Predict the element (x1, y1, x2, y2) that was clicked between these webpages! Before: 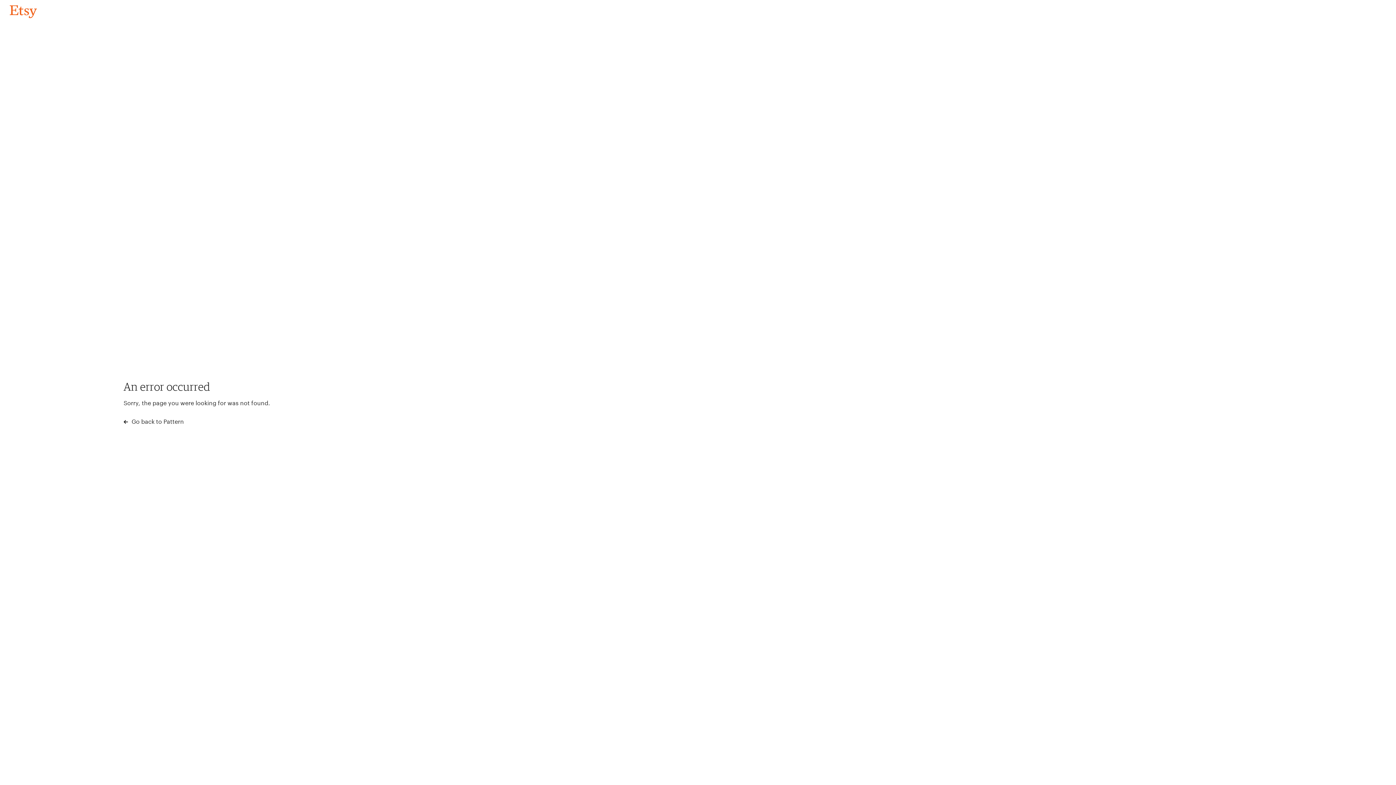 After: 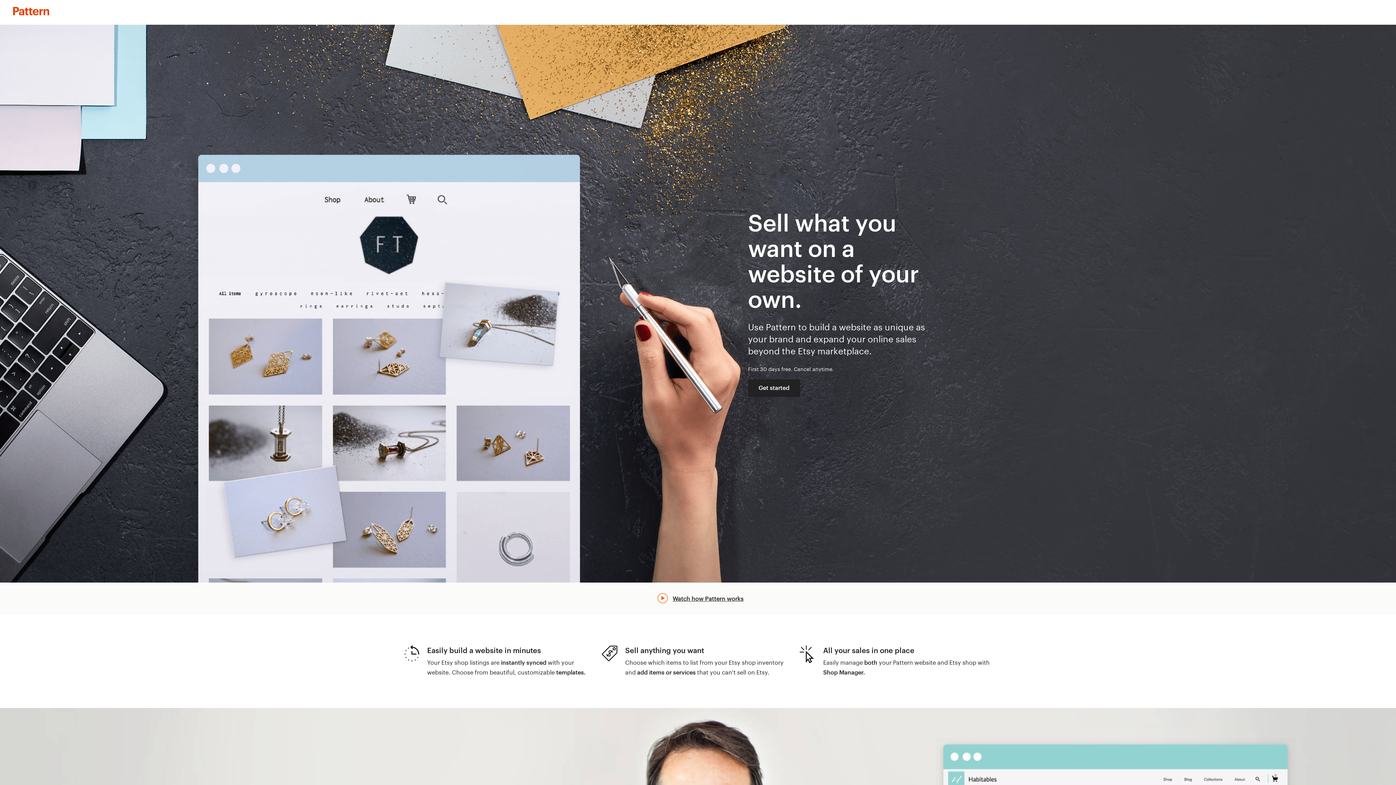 Action: bbox: (123, 417, 183, 426) label:  Go back to Pattern